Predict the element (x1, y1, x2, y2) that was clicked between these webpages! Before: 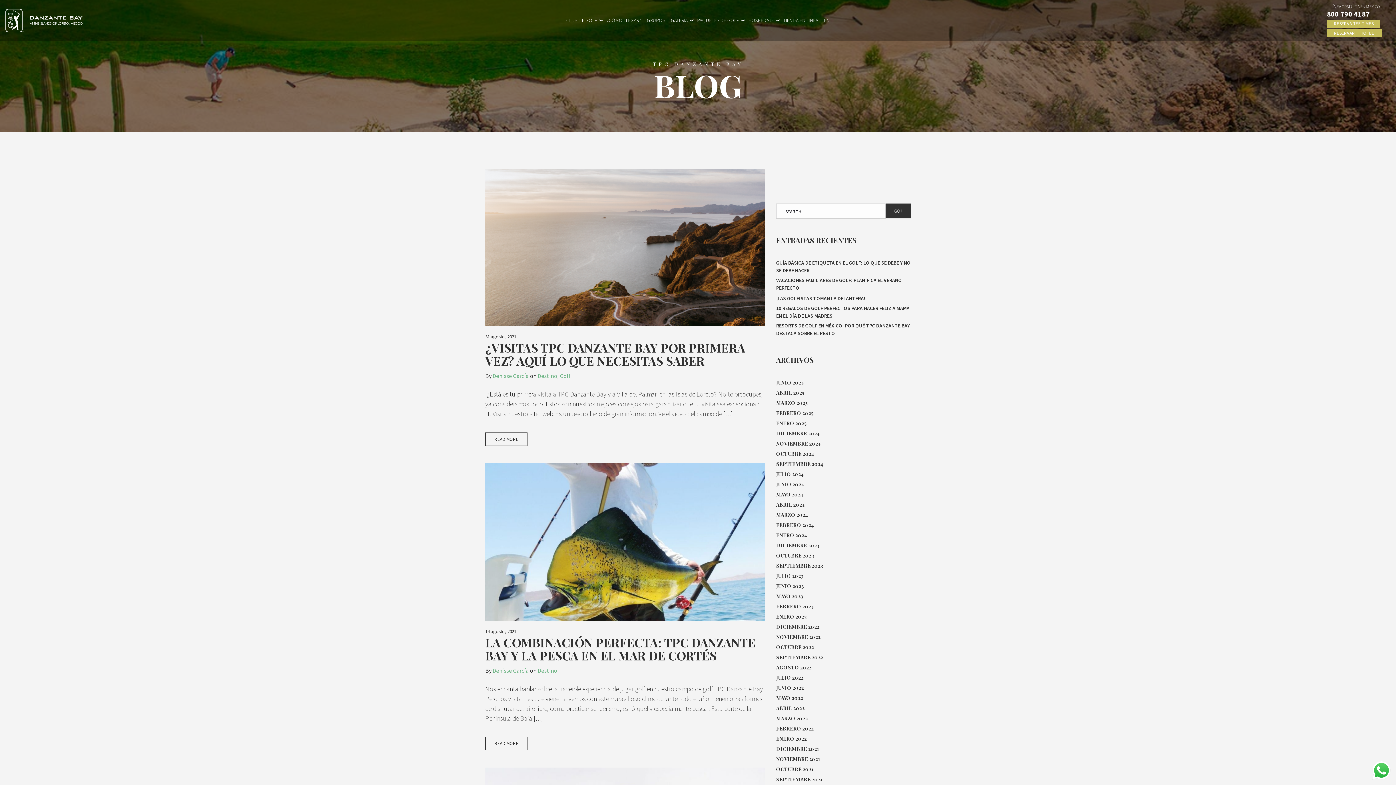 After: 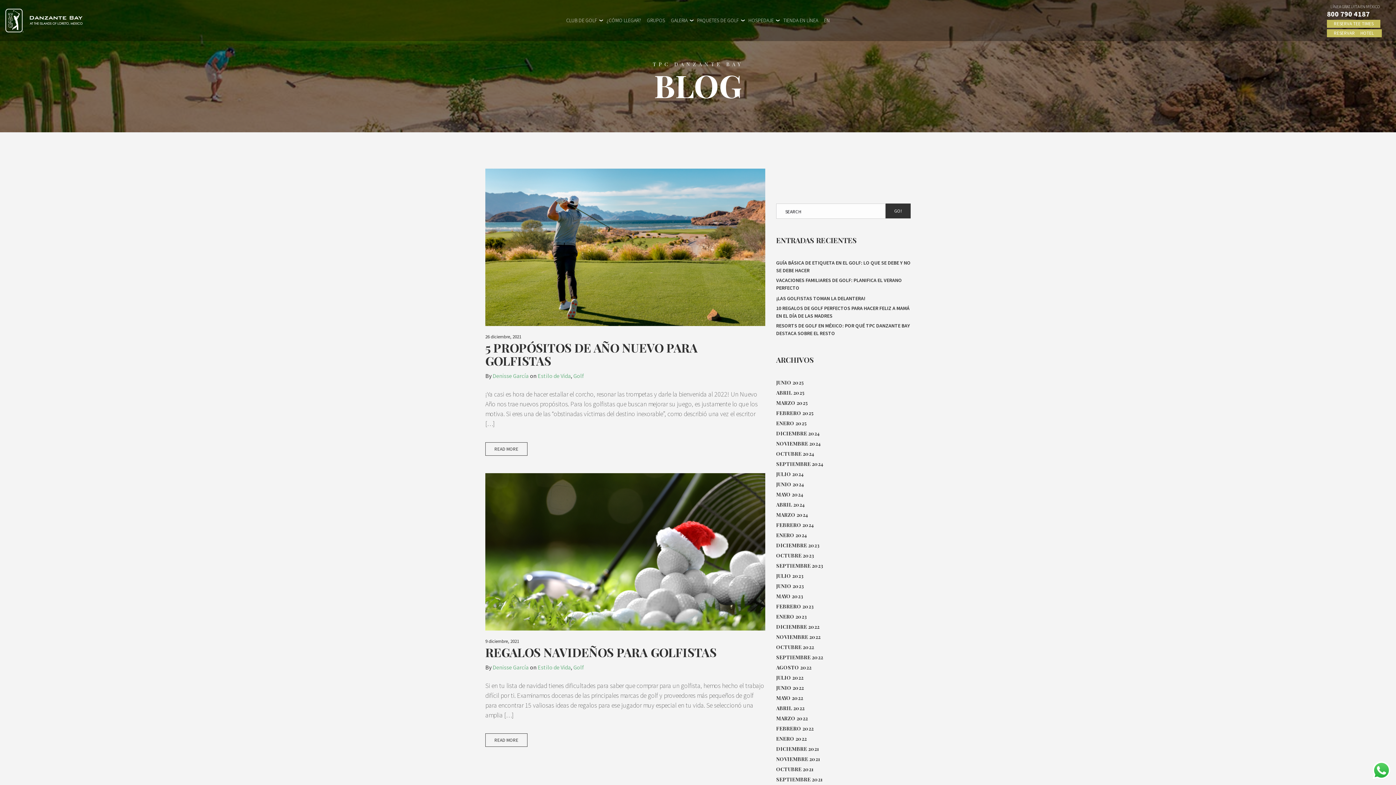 Action: label: DICIEMBRE 2021 bbox: (776, 744, 819, 754)